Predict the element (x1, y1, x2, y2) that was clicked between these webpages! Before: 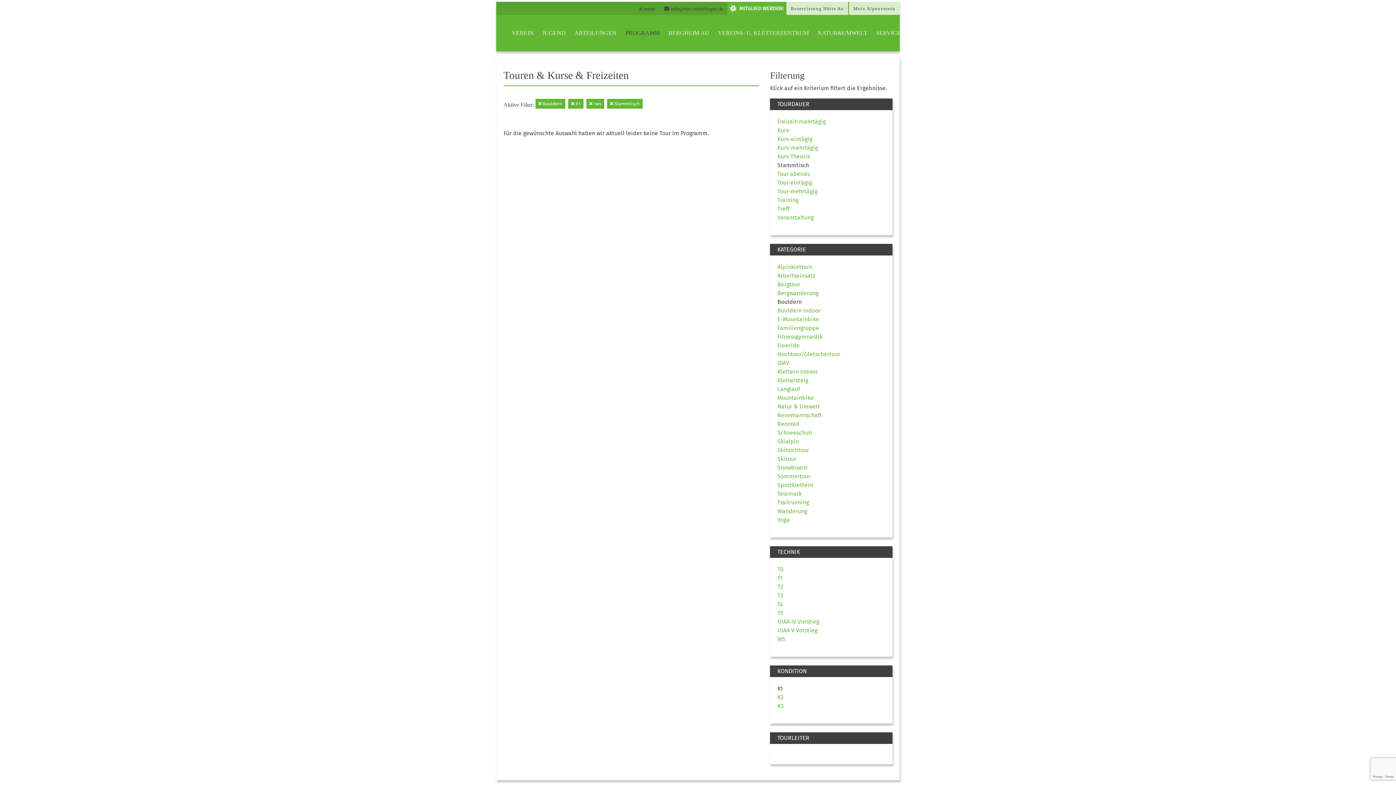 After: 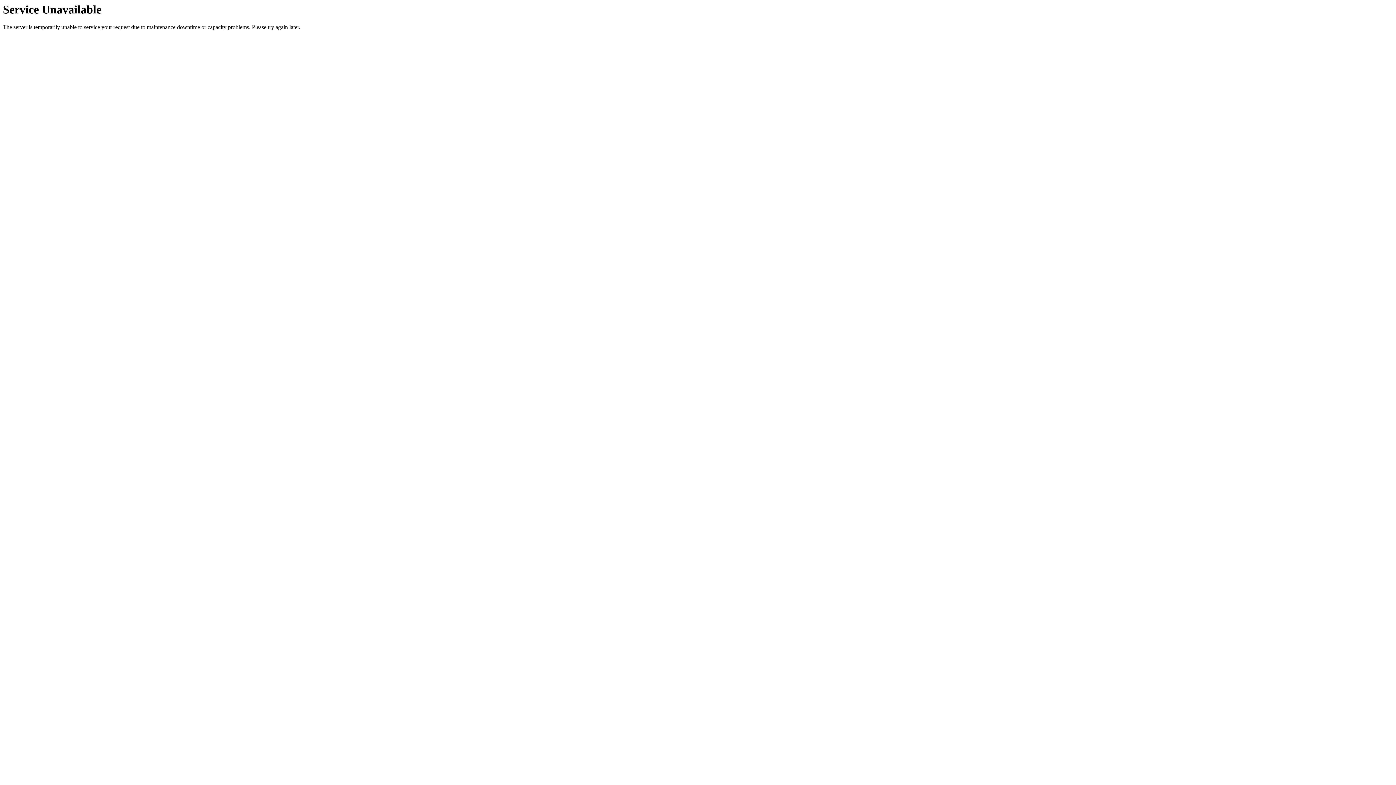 Action: bbox: (777, 438, 799, 445) label: Skialpin